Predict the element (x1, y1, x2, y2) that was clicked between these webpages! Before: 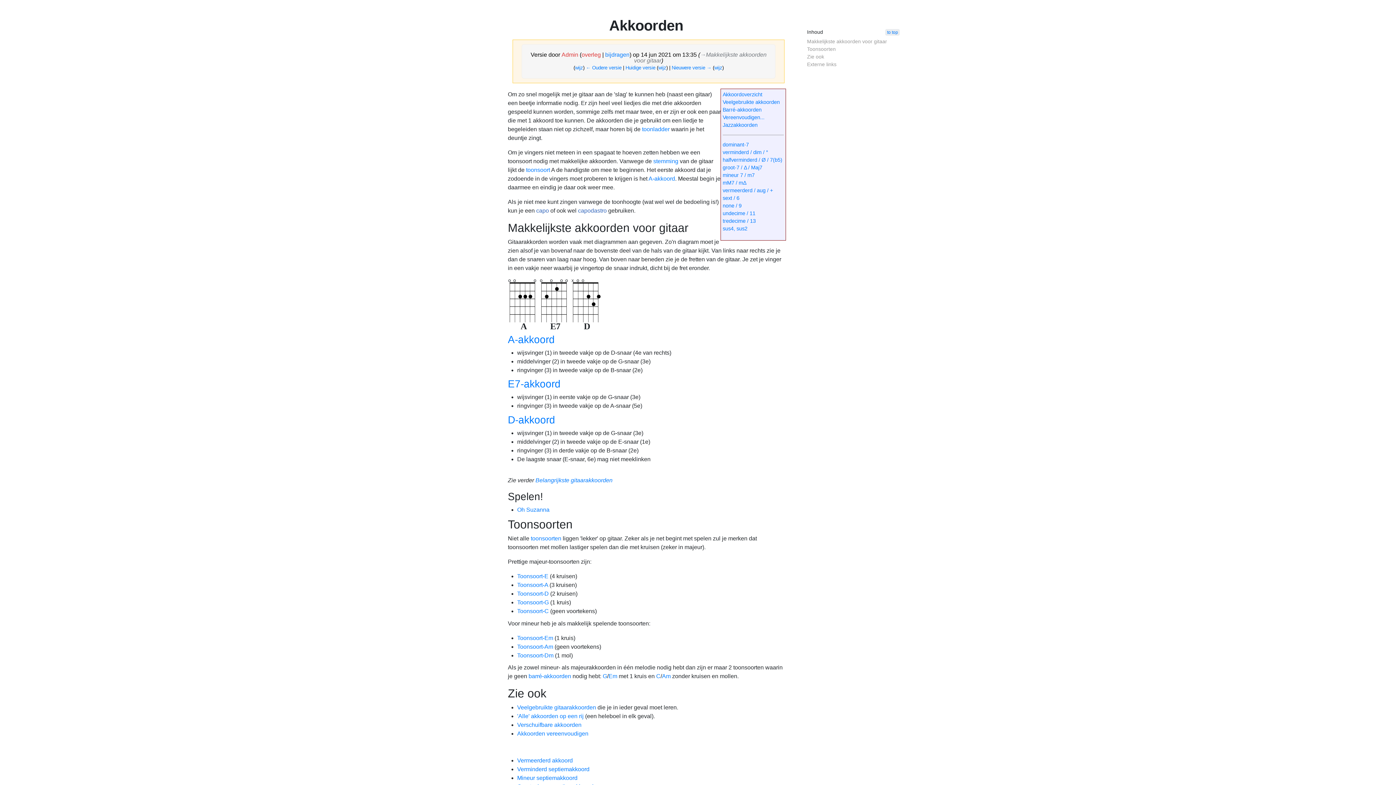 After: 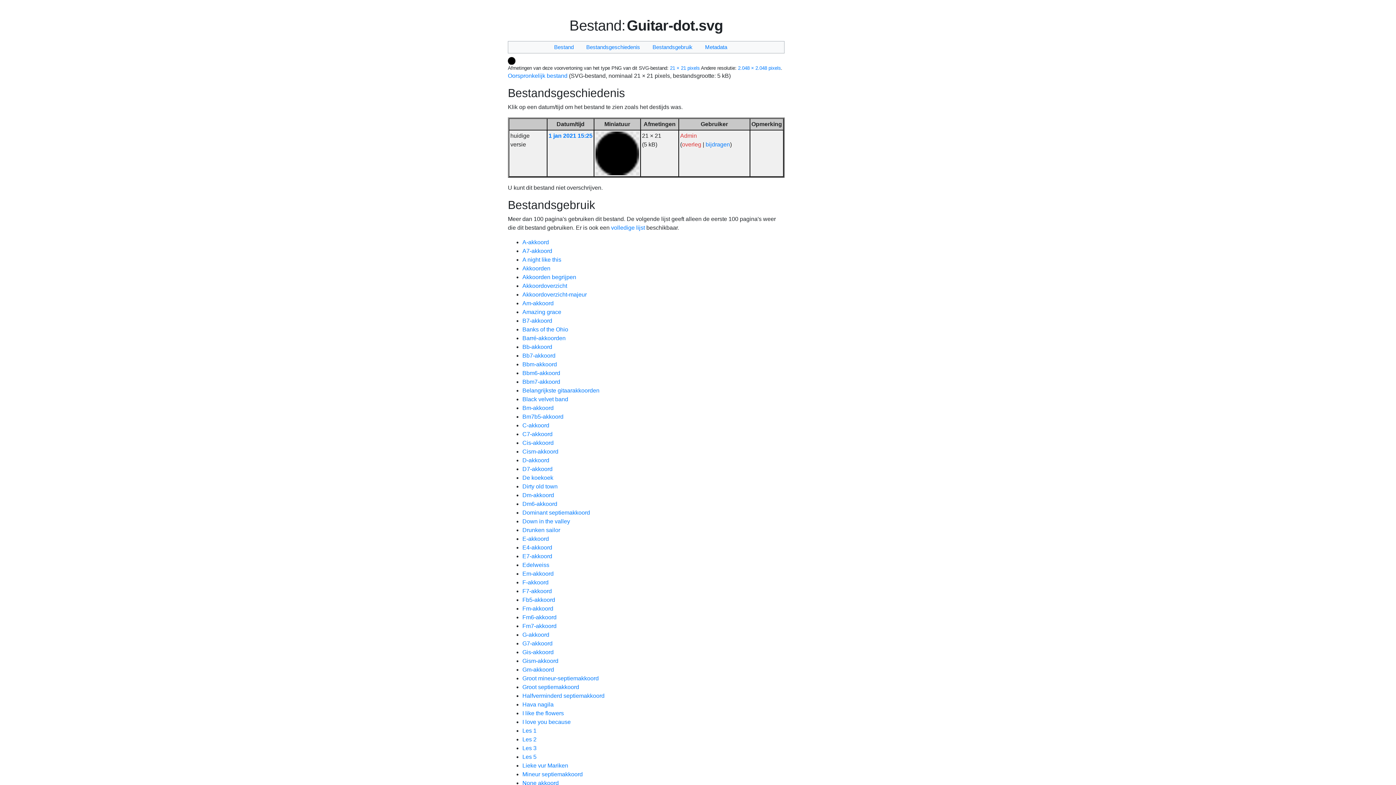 Action: bbox: (523, 293, 527, 299)